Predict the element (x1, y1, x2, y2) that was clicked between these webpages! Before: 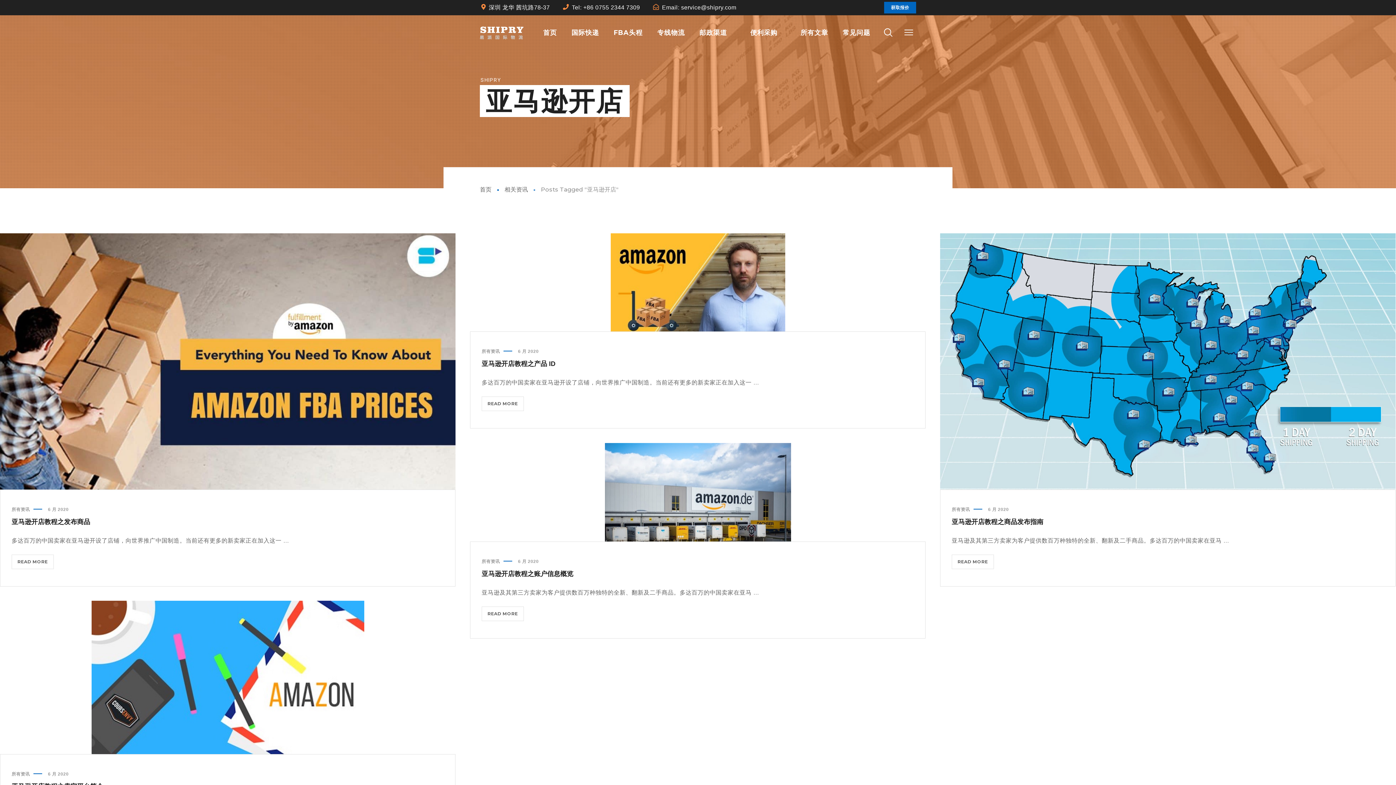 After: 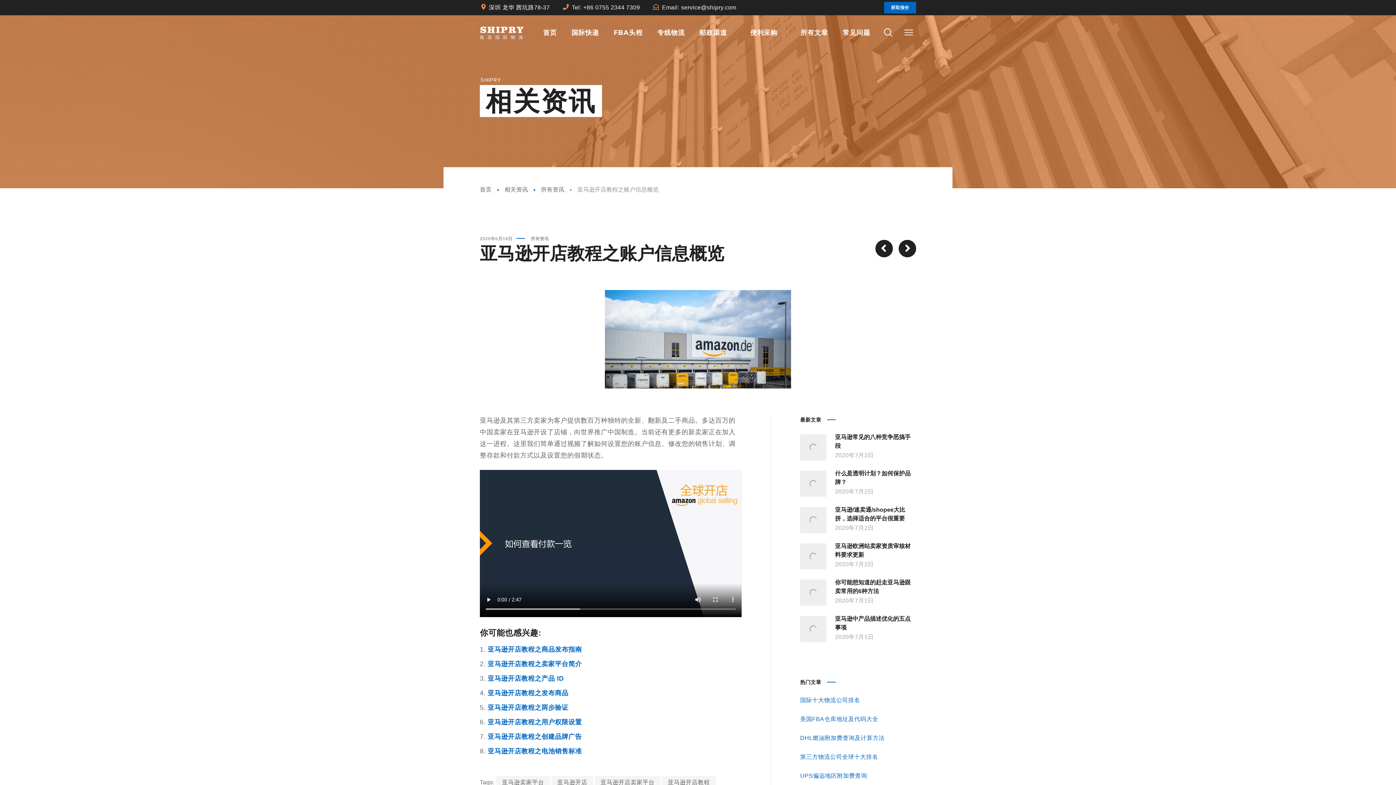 Action: bbox: (481, 606, 523, 621) label: READ MORE
亚马逊开店教程之账户信息概览